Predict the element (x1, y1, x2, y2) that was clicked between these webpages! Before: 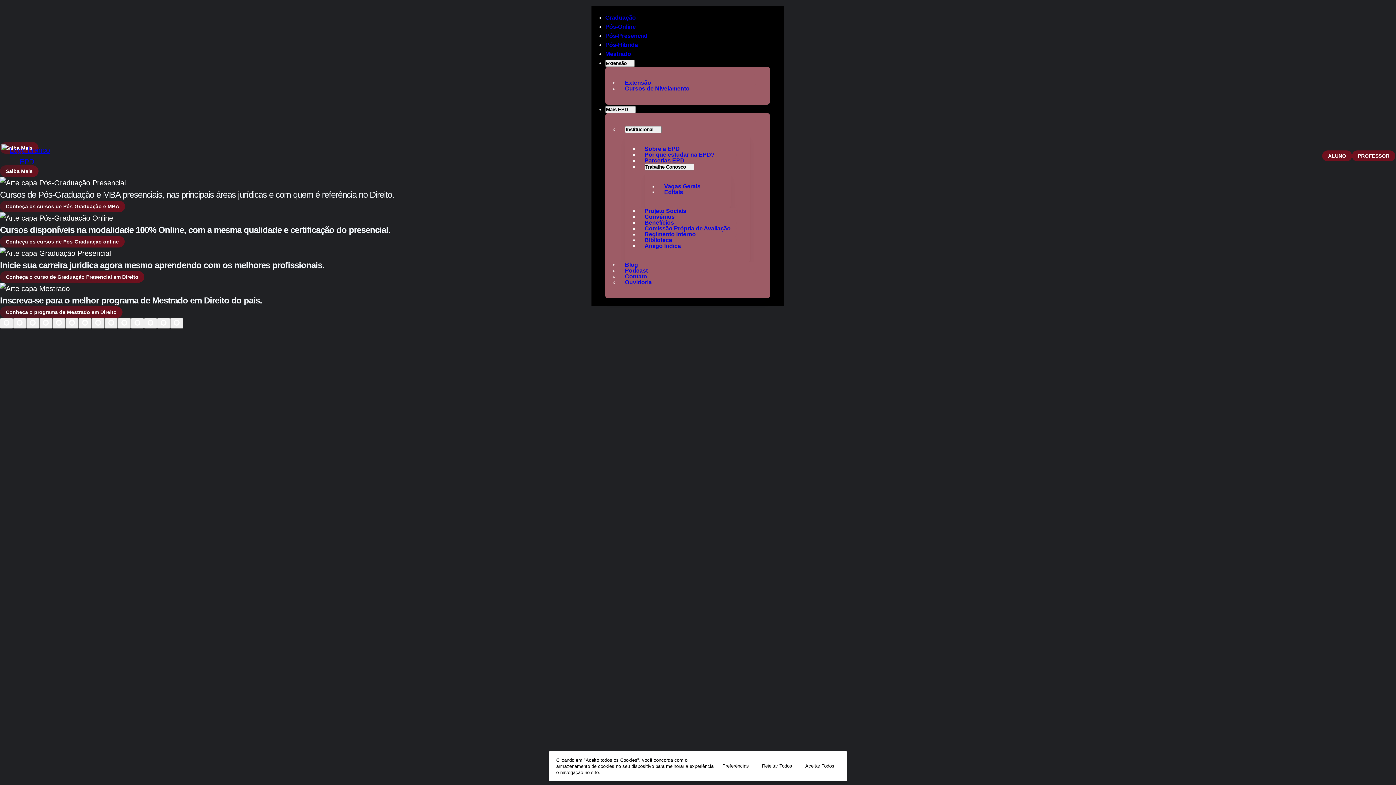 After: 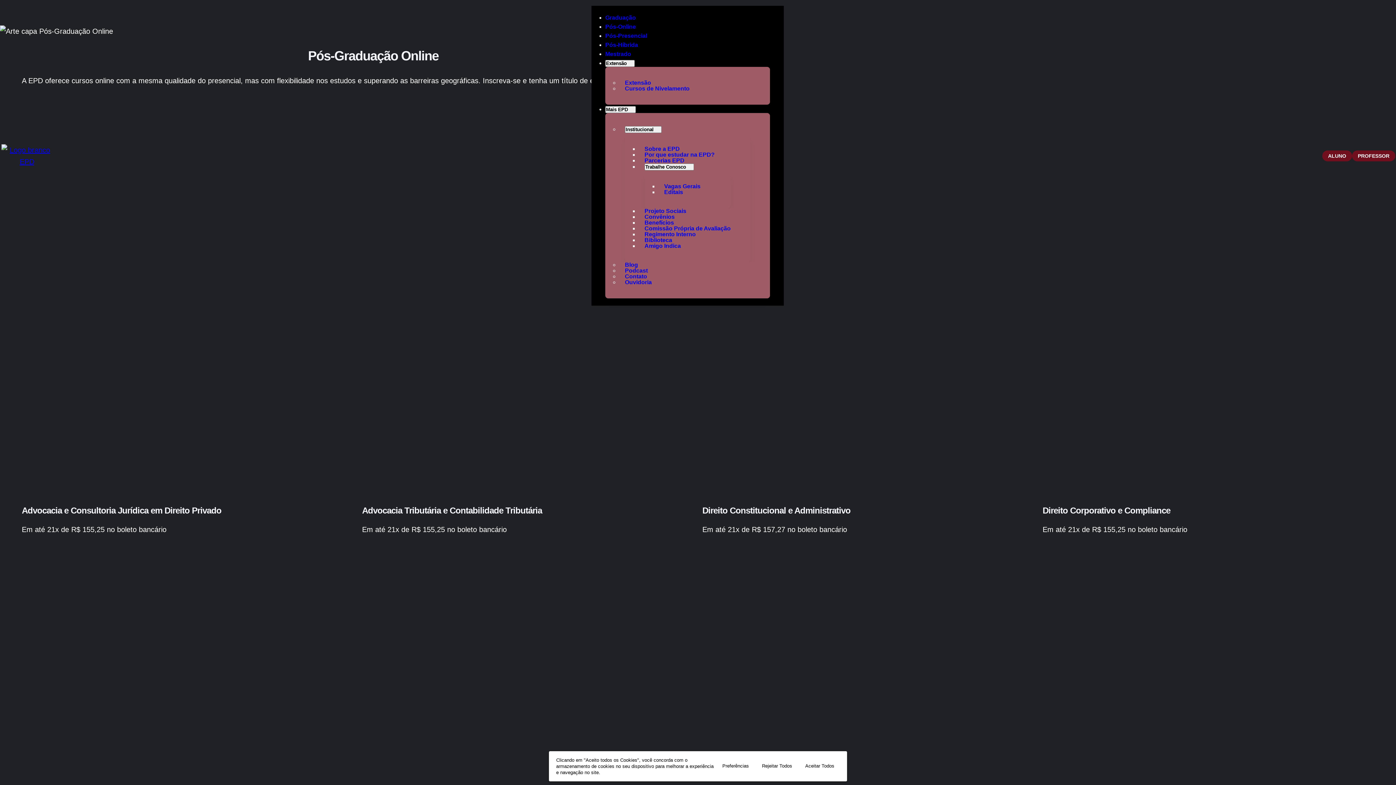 Action: bbox: (605, 22, 770, 31) label: Pós-Online